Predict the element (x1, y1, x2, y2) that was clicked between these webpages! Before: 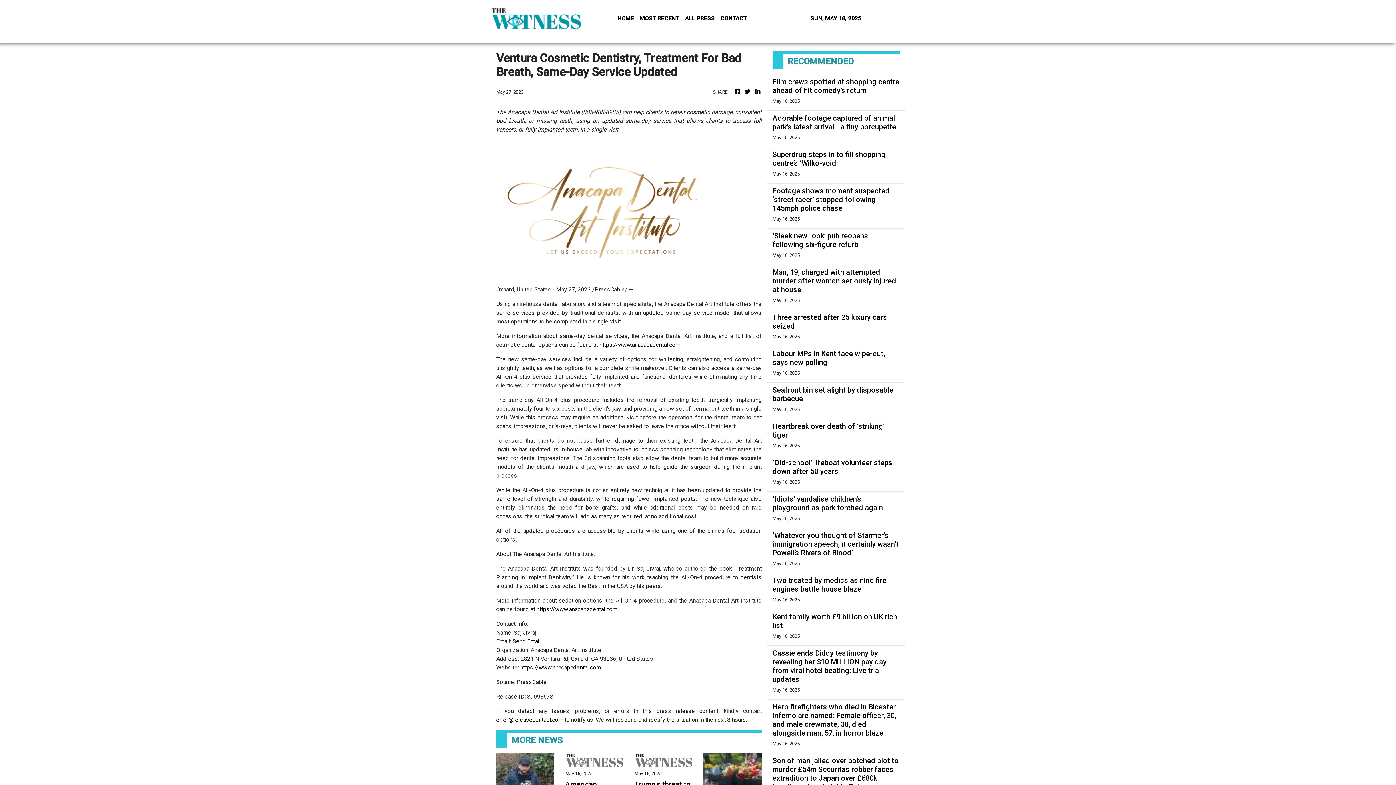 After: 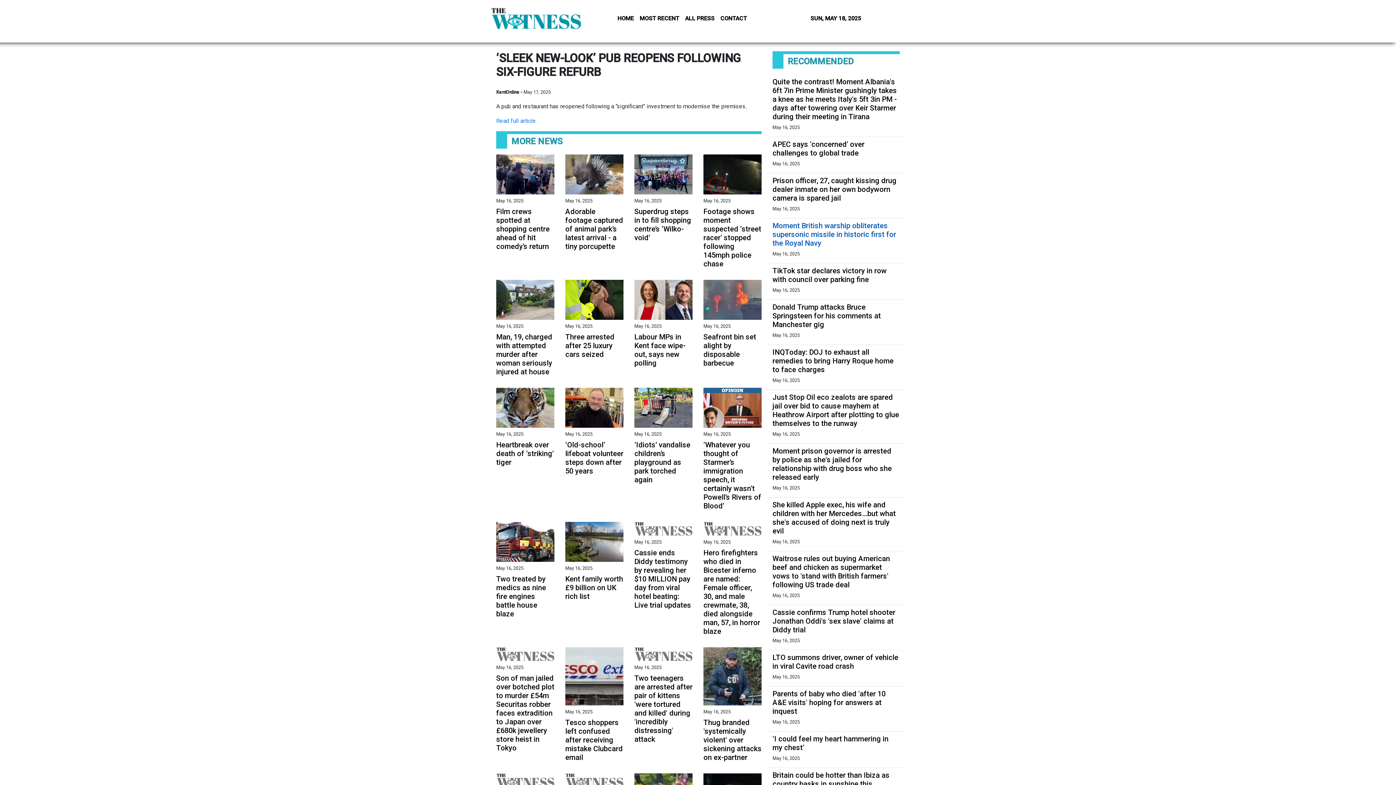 Action: bbox: (772, 231, 900, 249) label: ‘Sleek new-look’ pub reopens following six-figure refurb